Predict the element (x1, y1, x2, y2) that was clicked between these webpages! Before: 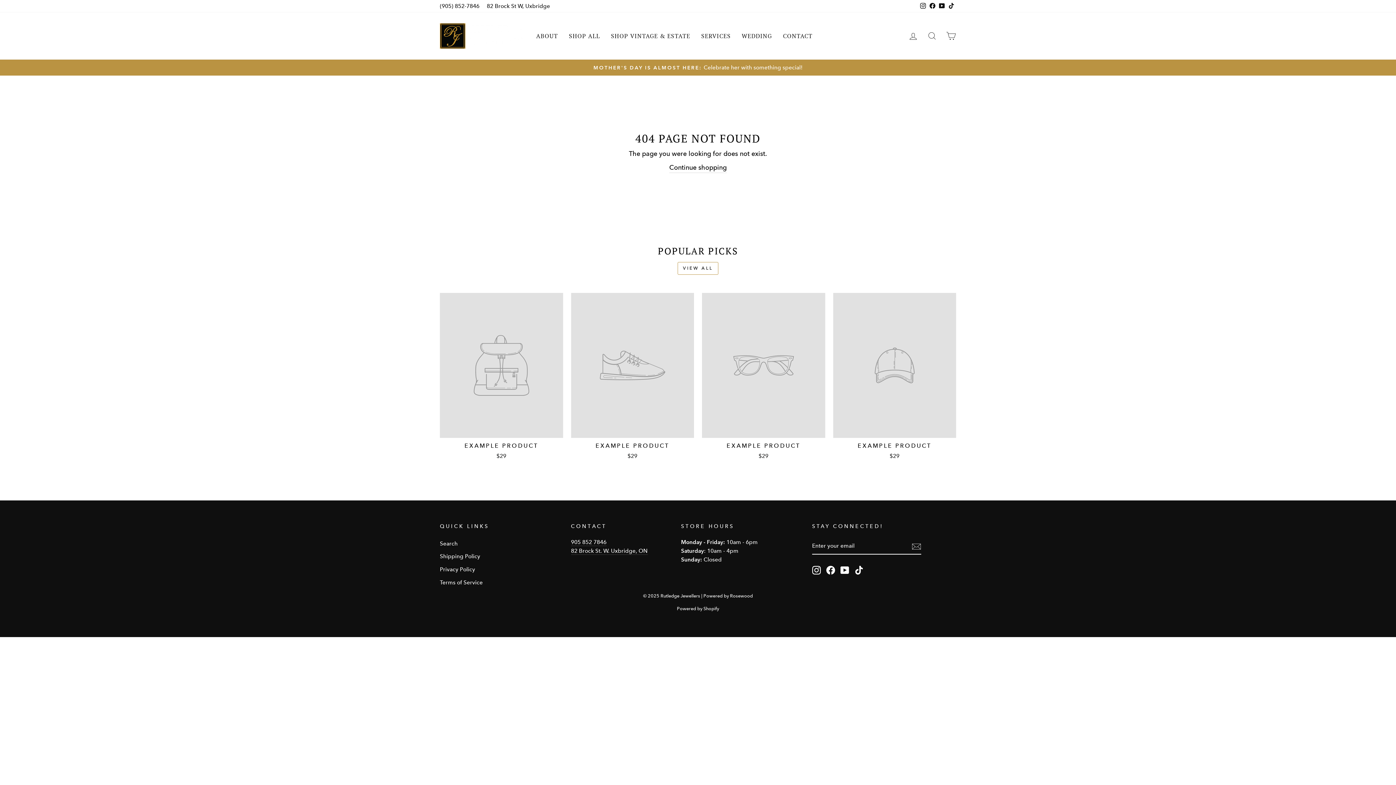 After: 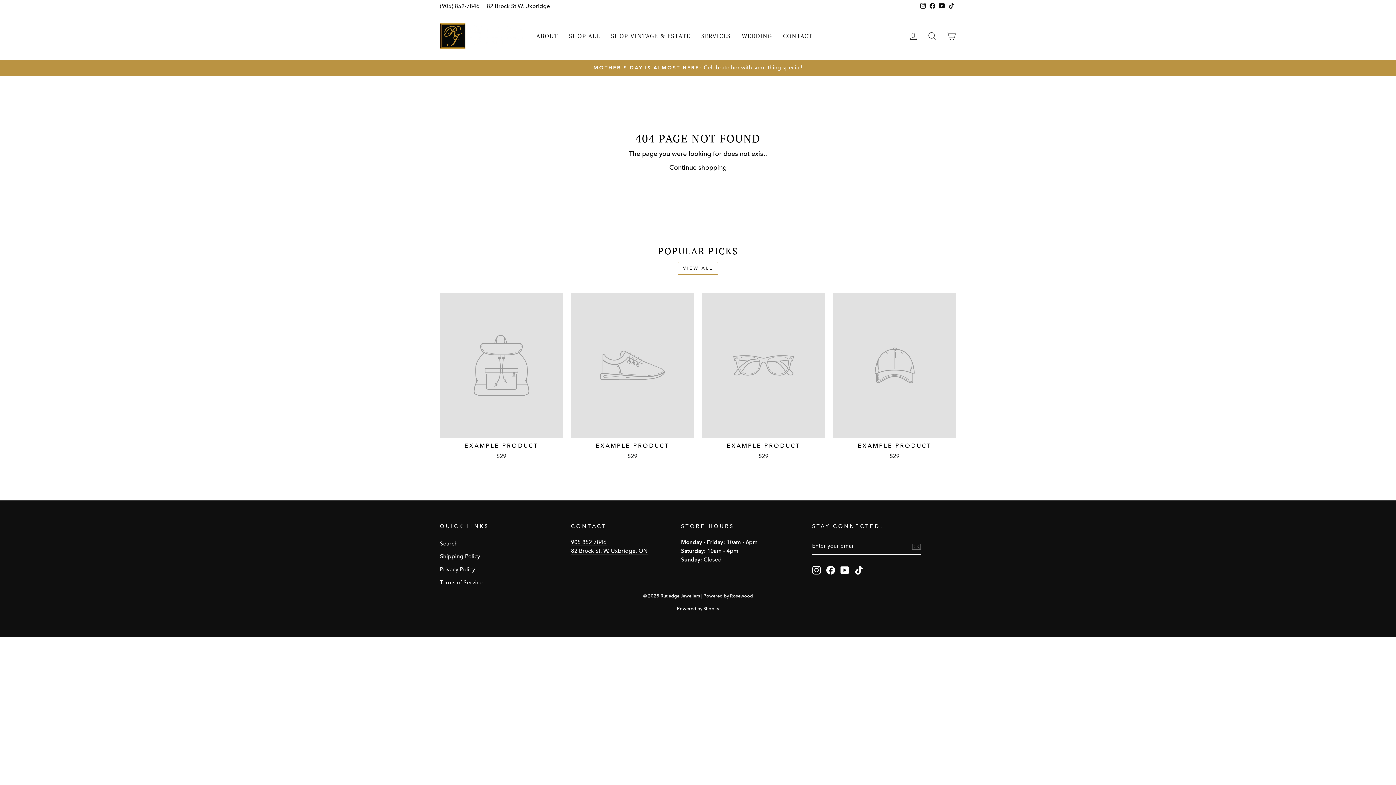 Action: label: Instagram bbox: (812, 565, 821, 574)